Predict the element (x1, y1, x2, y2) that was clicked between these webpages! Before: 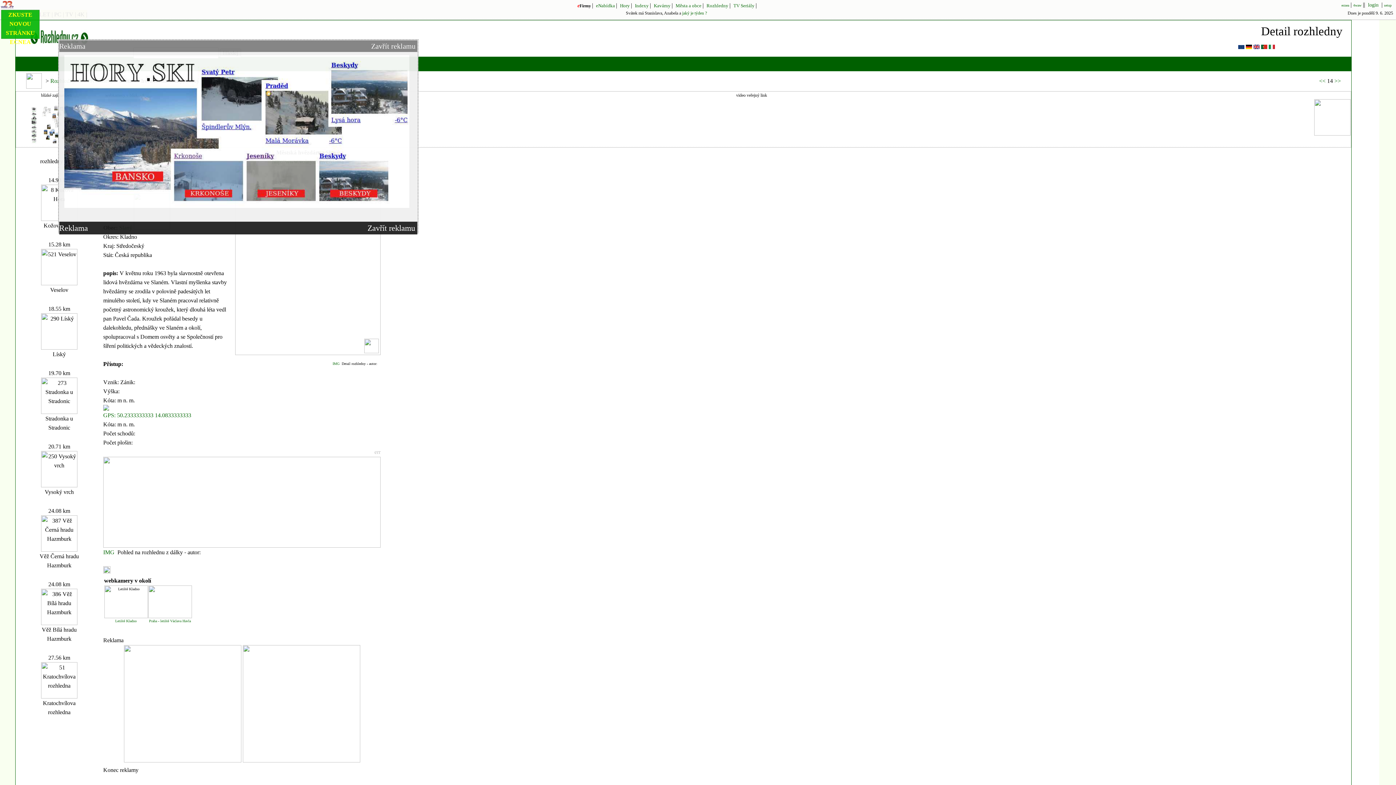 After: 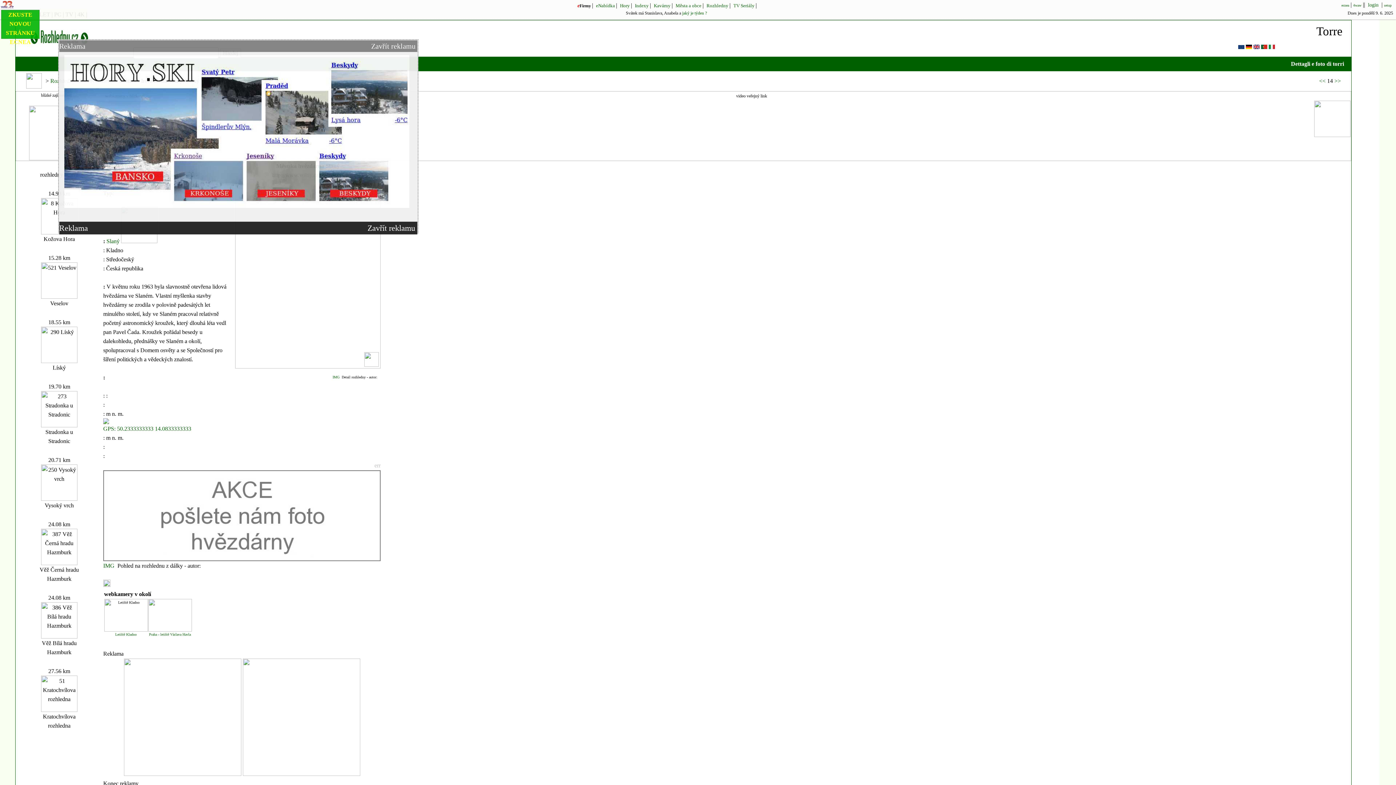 Action: bbox: (1269, 44, 1275, 50)